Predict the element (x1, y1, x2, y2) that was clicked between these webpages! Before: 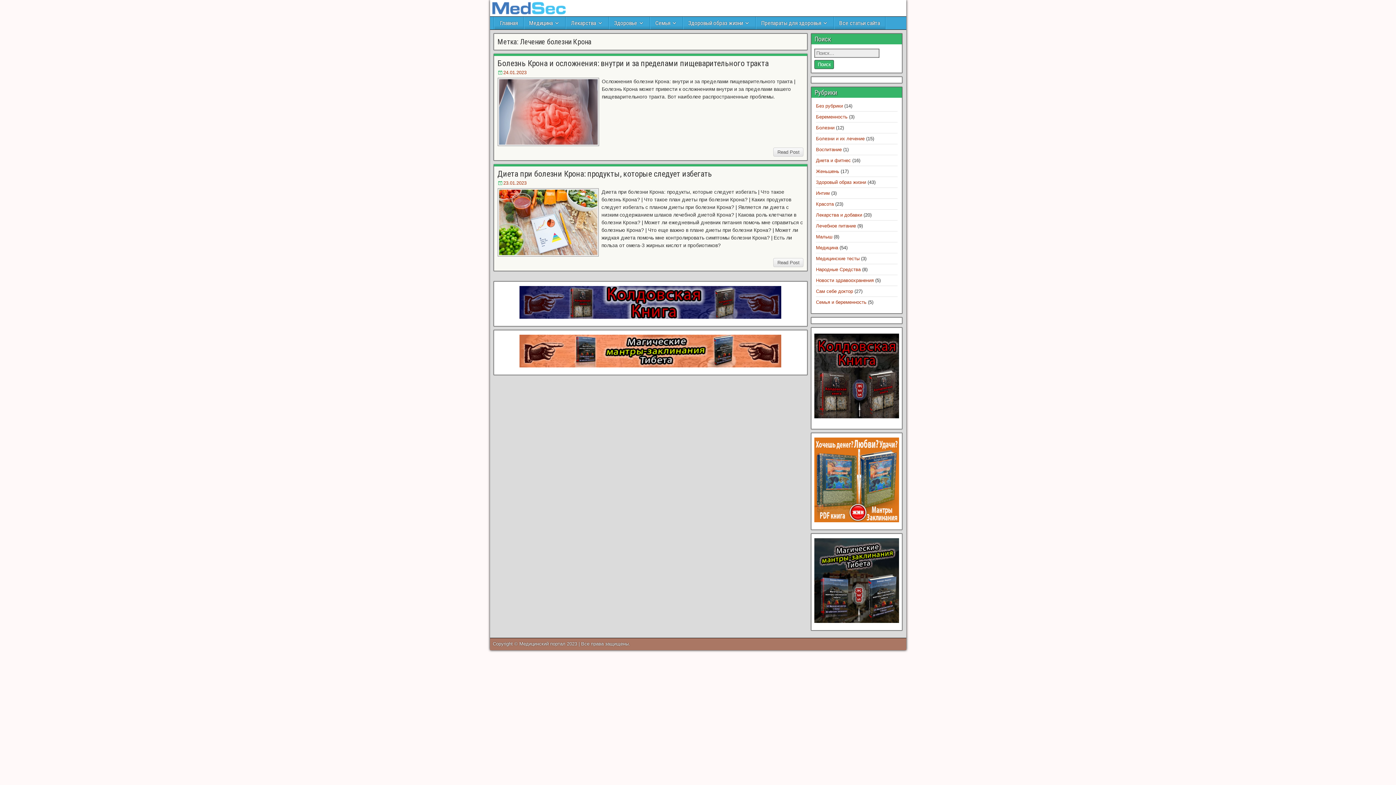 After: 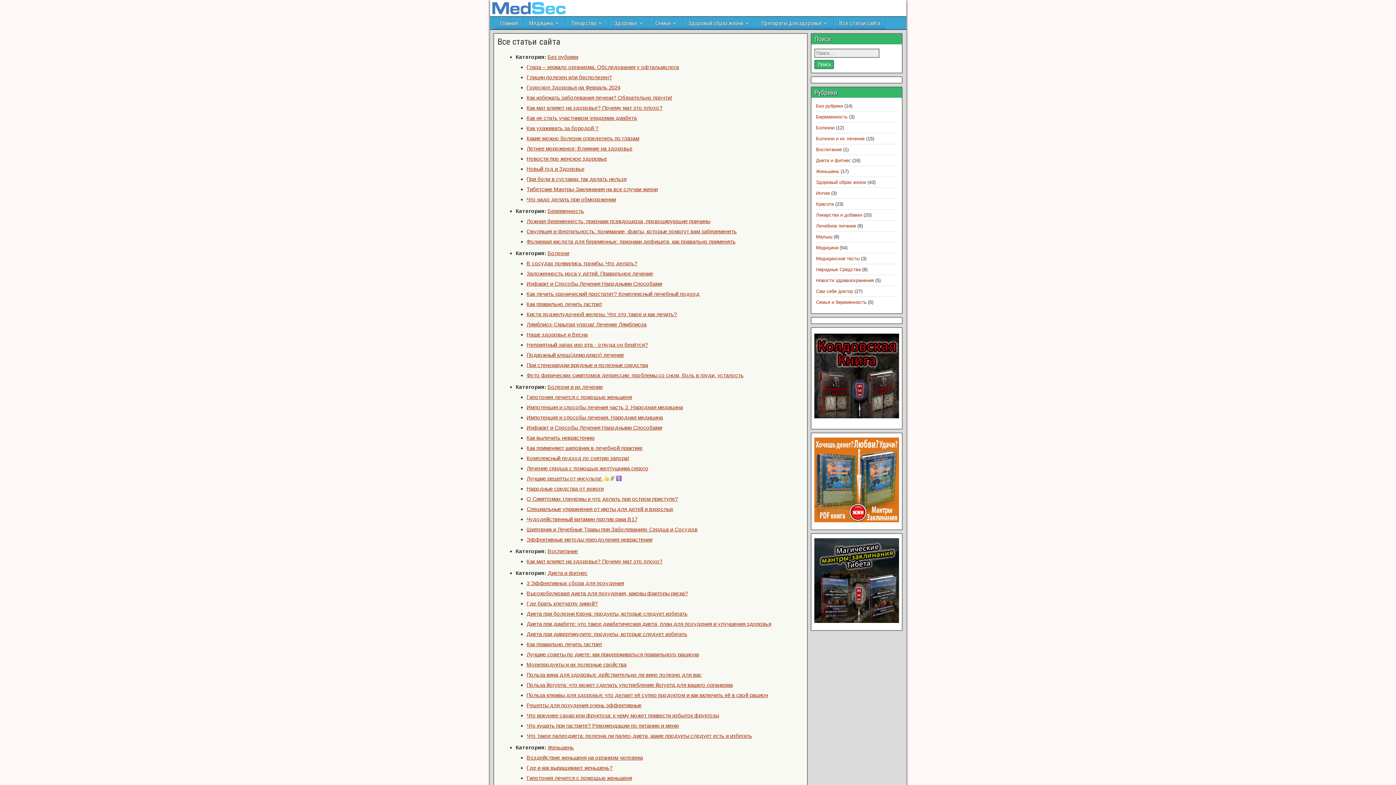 Action: bbox: (834, 16, 885, 29) label: Все статьи сайта